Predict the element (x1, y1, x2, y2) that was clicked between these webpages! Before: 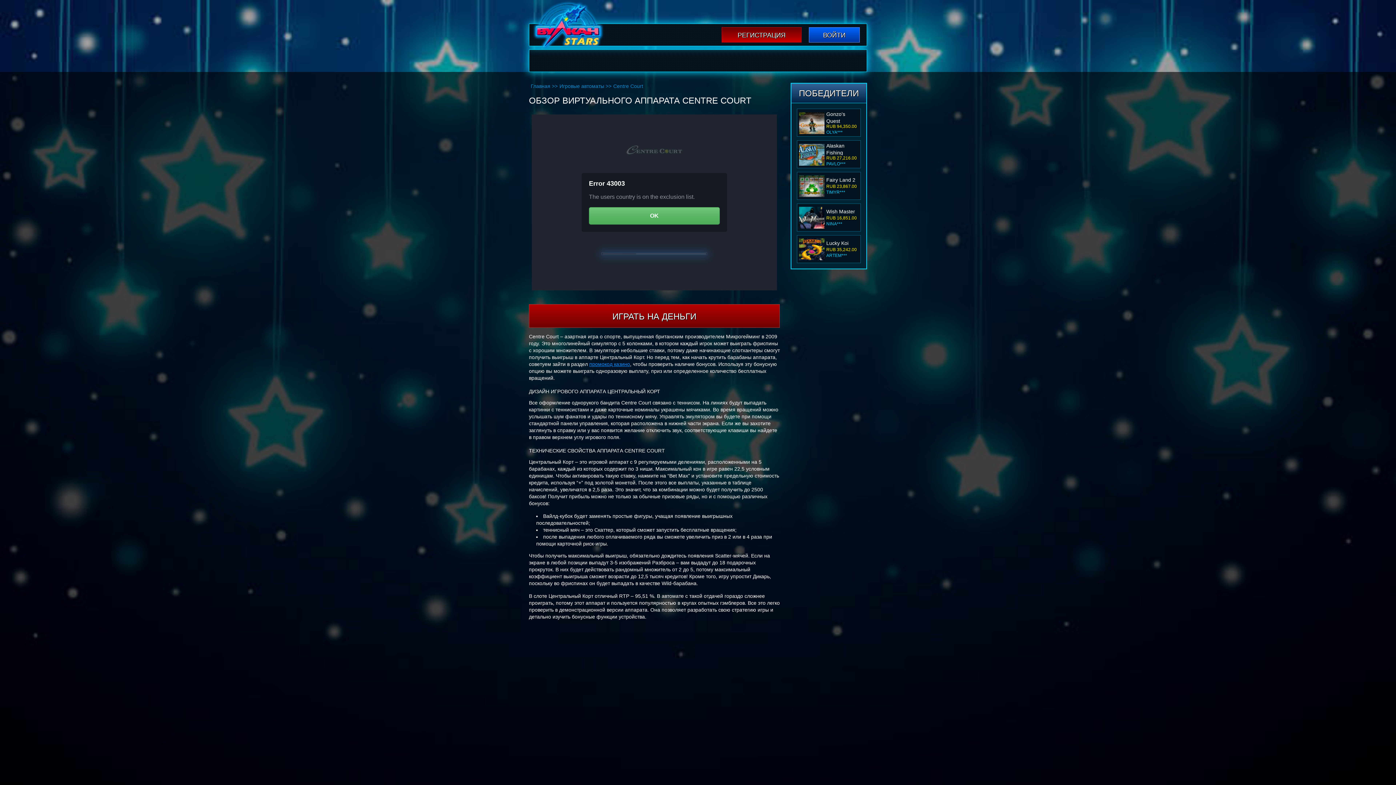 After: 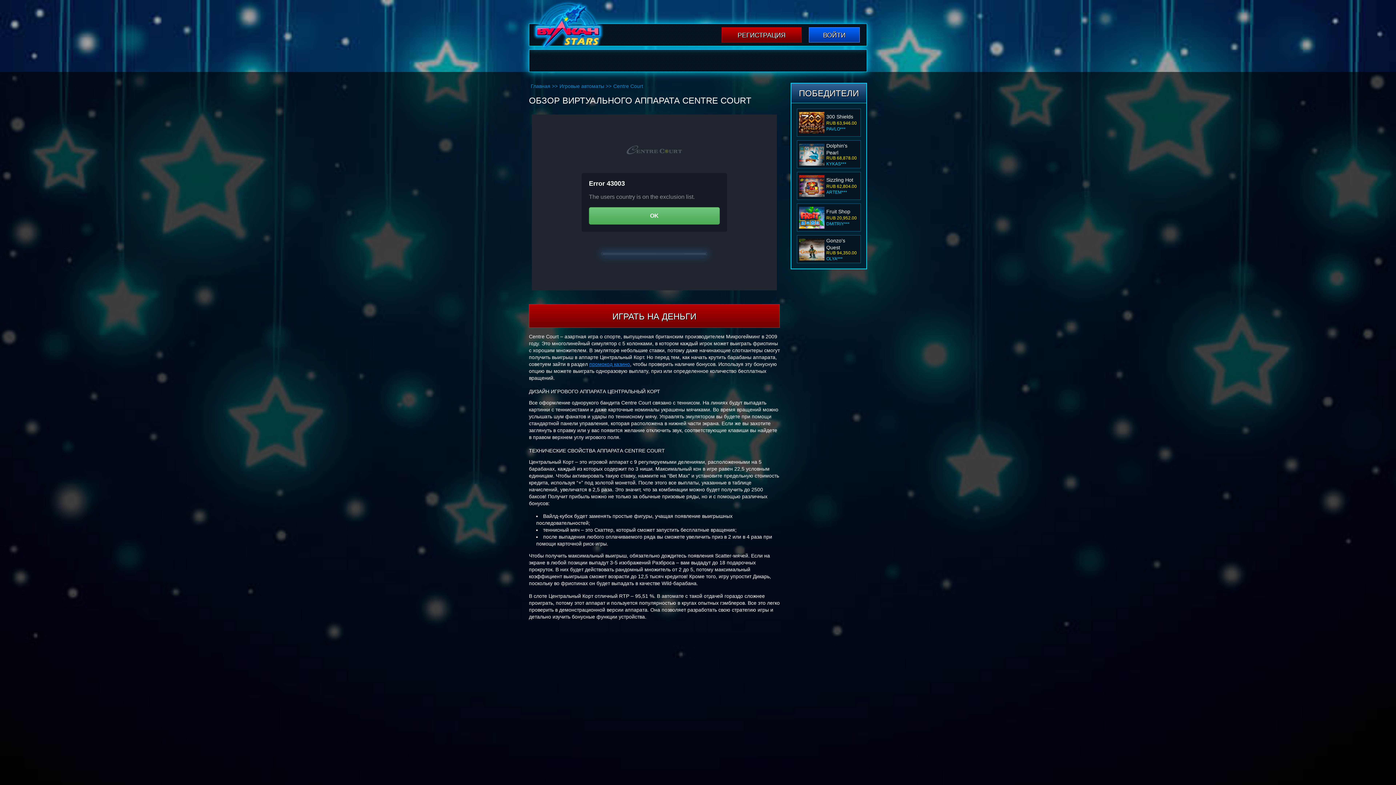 Action: bbox: (721, 27, 801, 42) label: РЕГИСТРАЦИЯ